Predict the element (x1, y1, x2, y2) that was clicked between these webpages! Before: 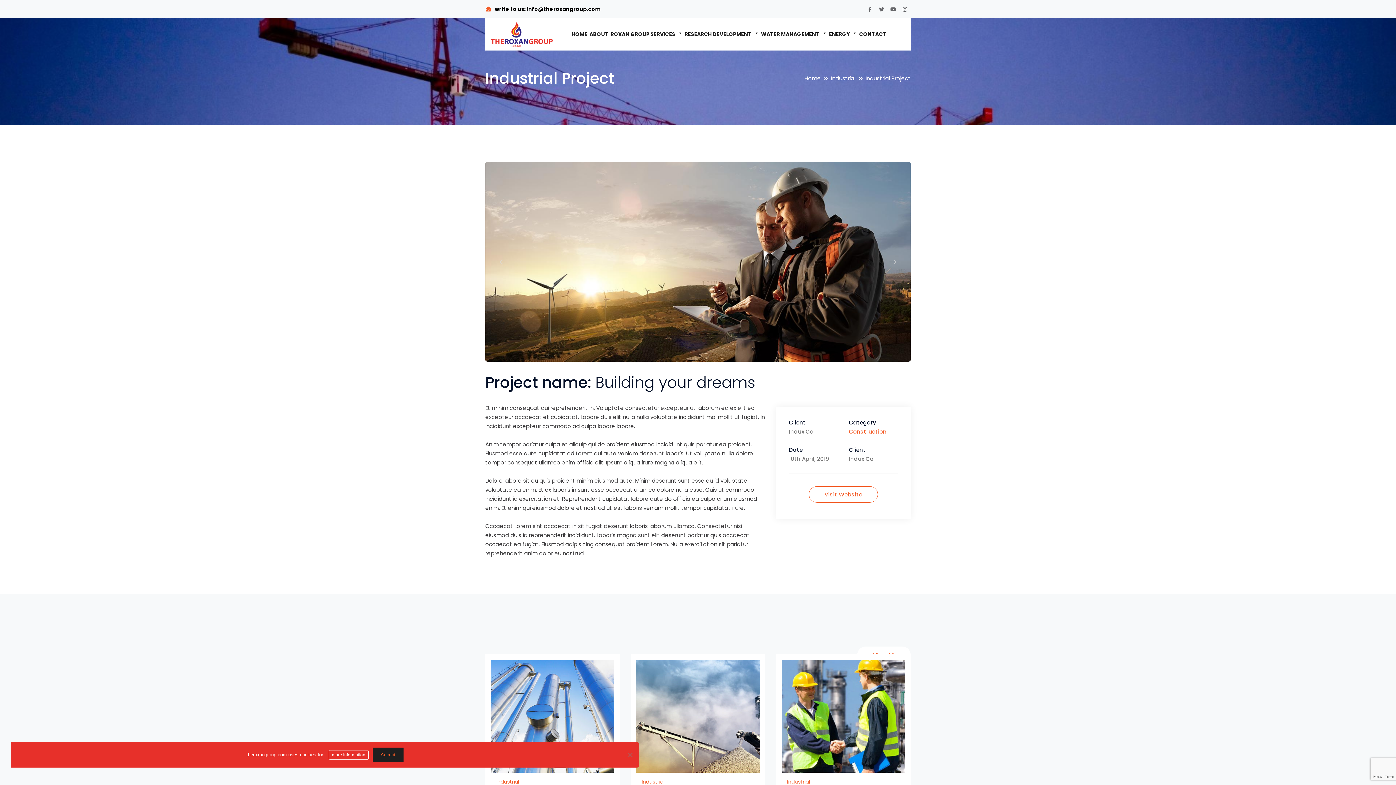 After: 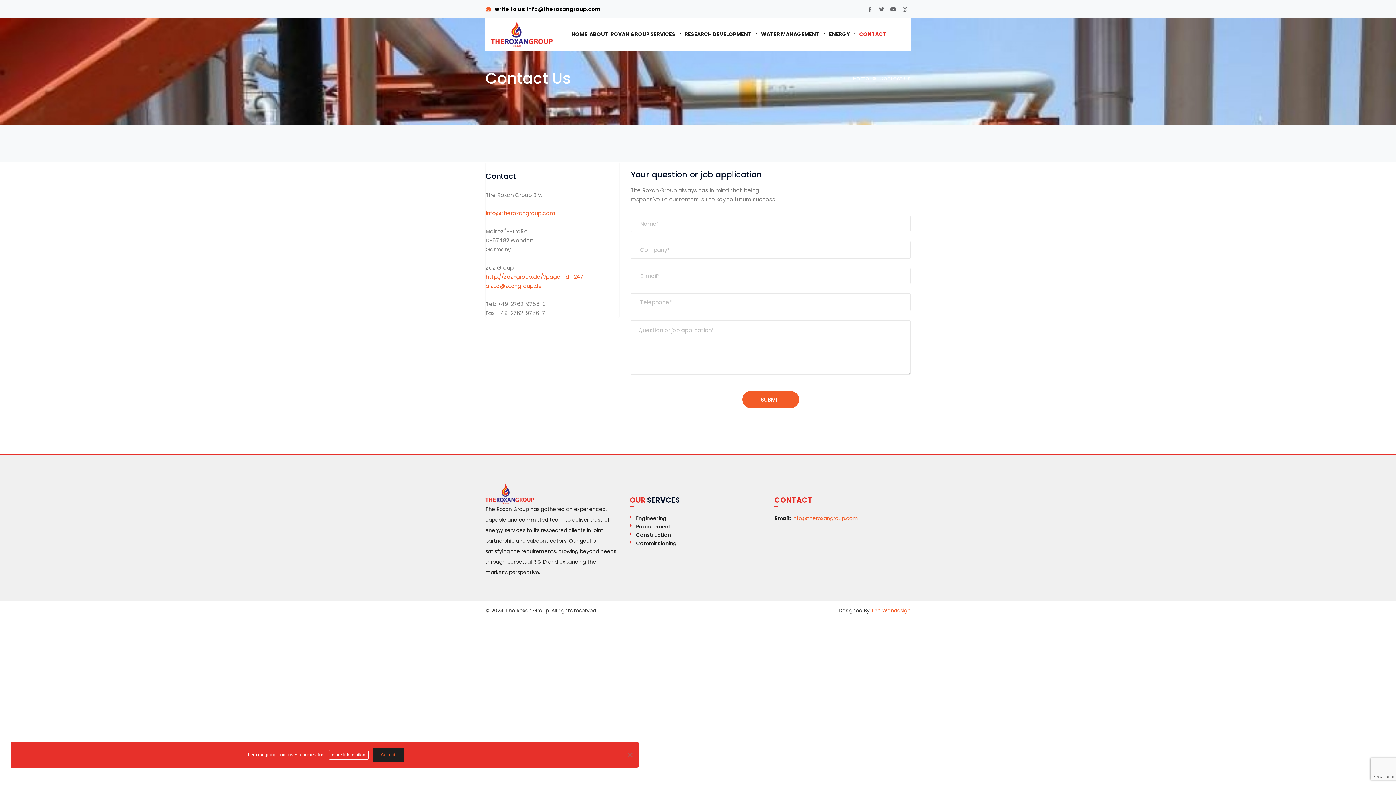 Action: label: CONTACT bbox: (858, 30, 887, 38)